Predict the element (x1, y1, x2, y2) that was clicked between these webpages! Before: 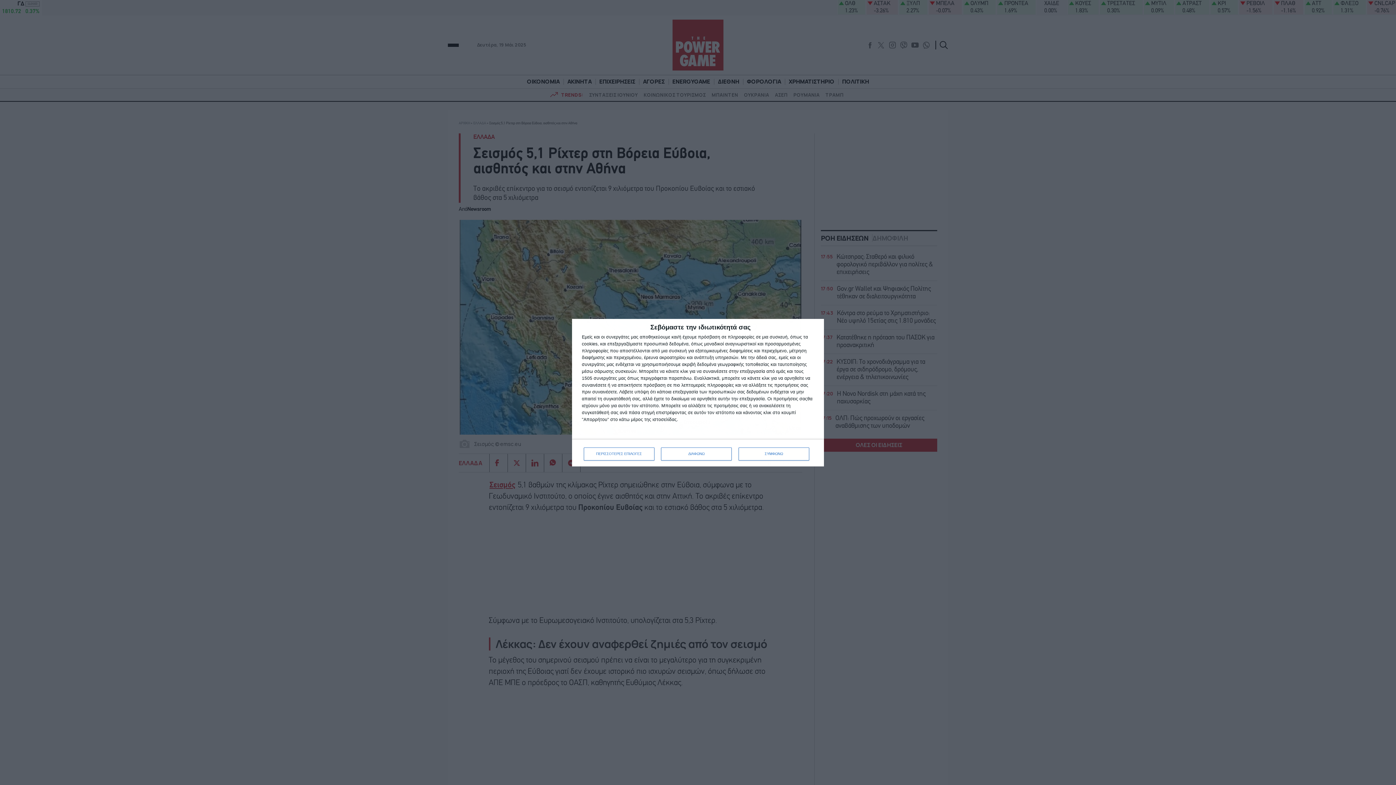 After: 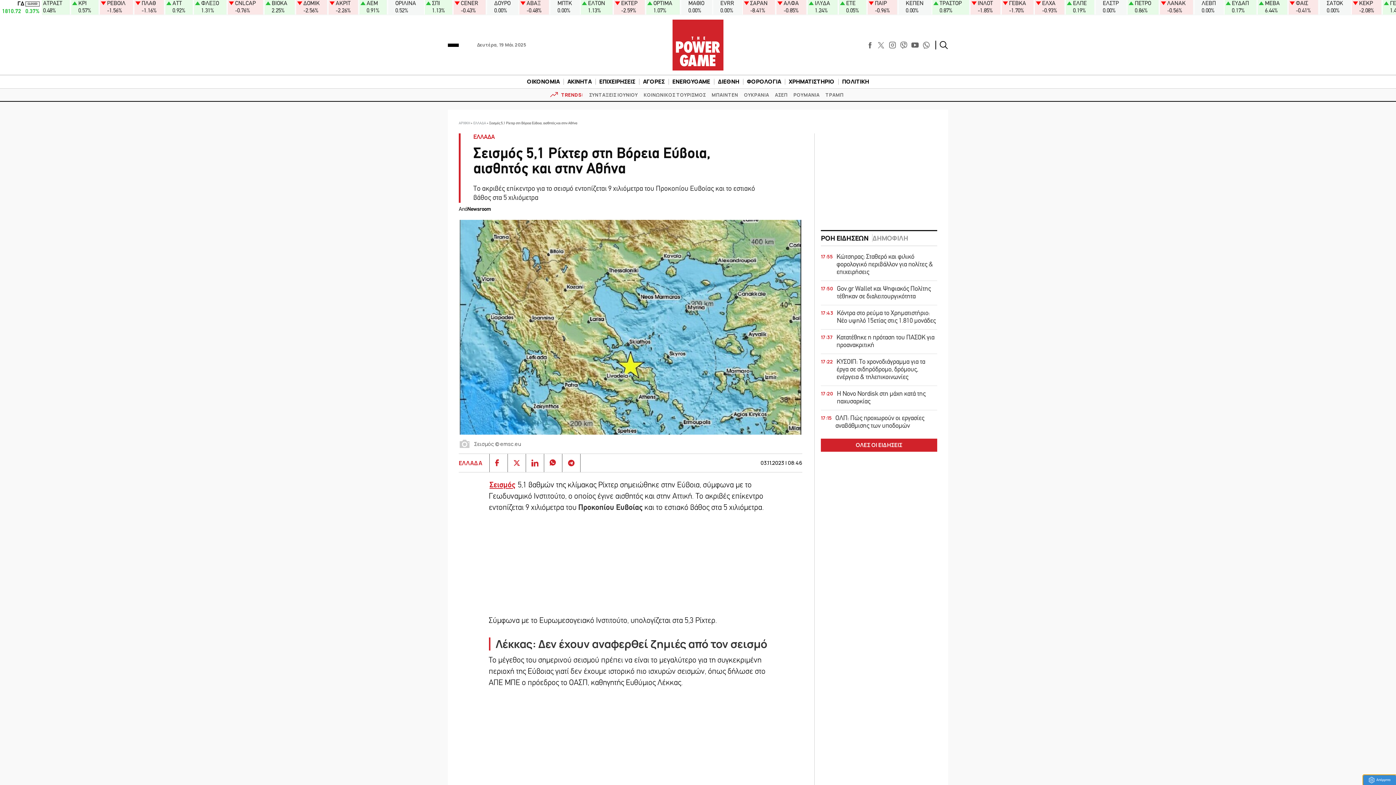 Action: bbox: (738, 447, 809, 460) label: ΣΥΜΦΩΝΩ